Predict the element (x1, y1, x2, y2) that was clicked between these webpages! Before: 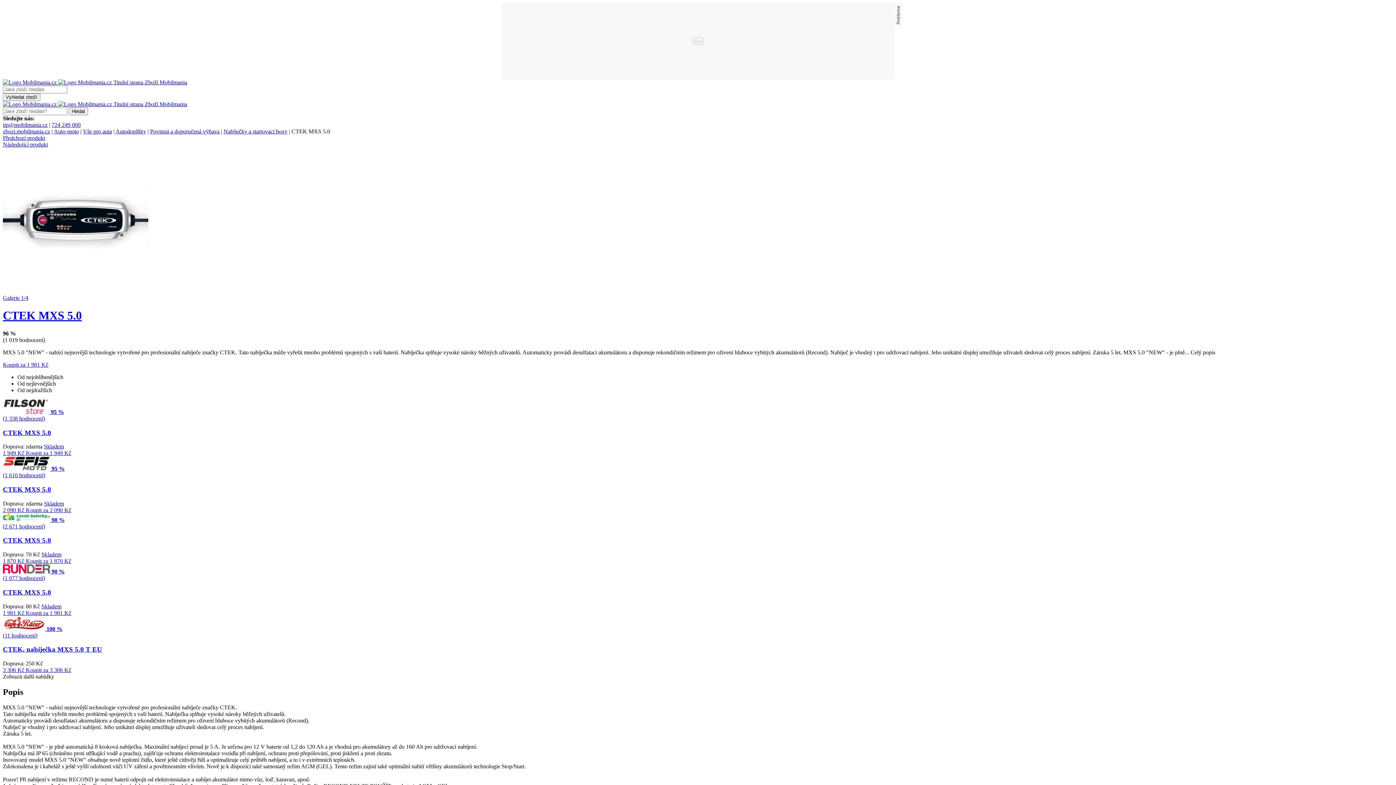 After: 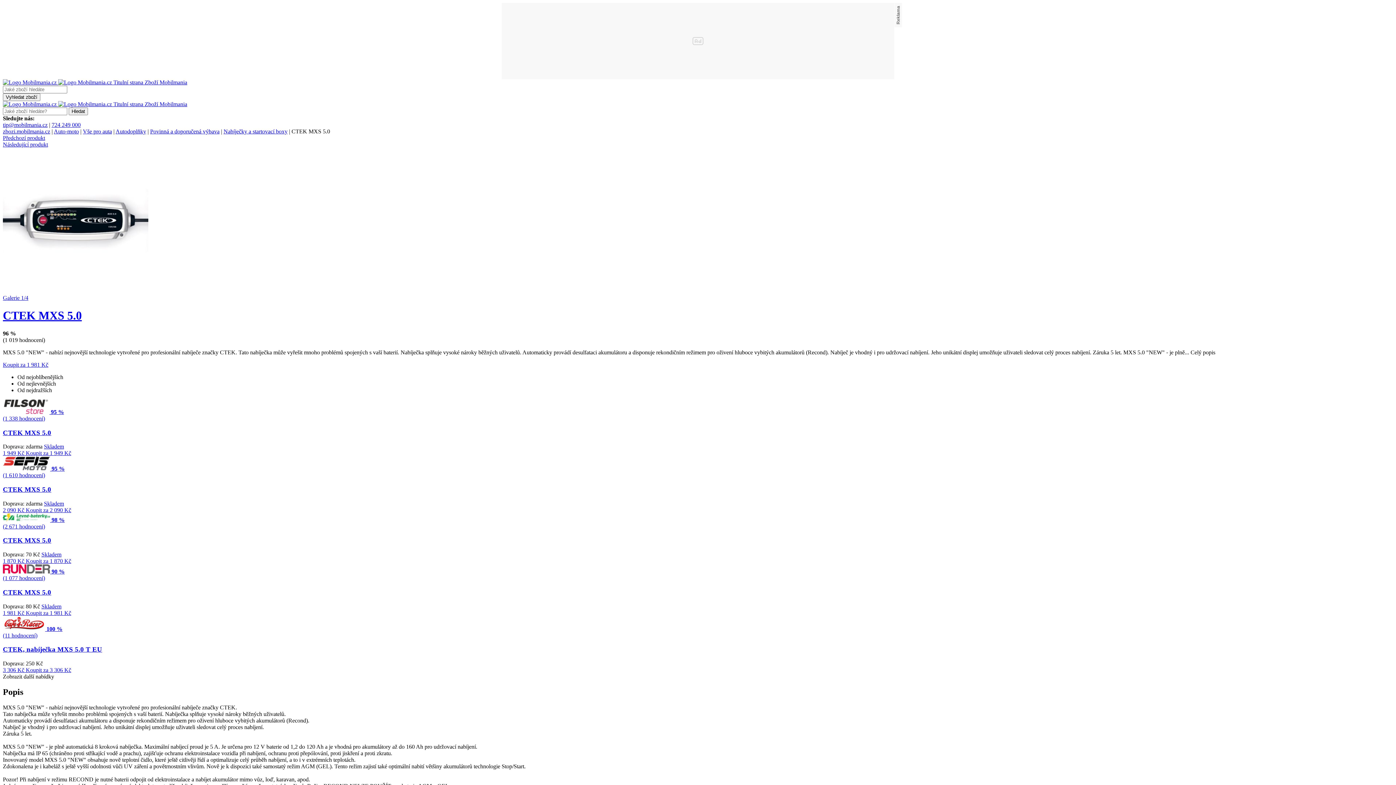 Action: bbox: (44, 443, 64, 449) label: Skladem